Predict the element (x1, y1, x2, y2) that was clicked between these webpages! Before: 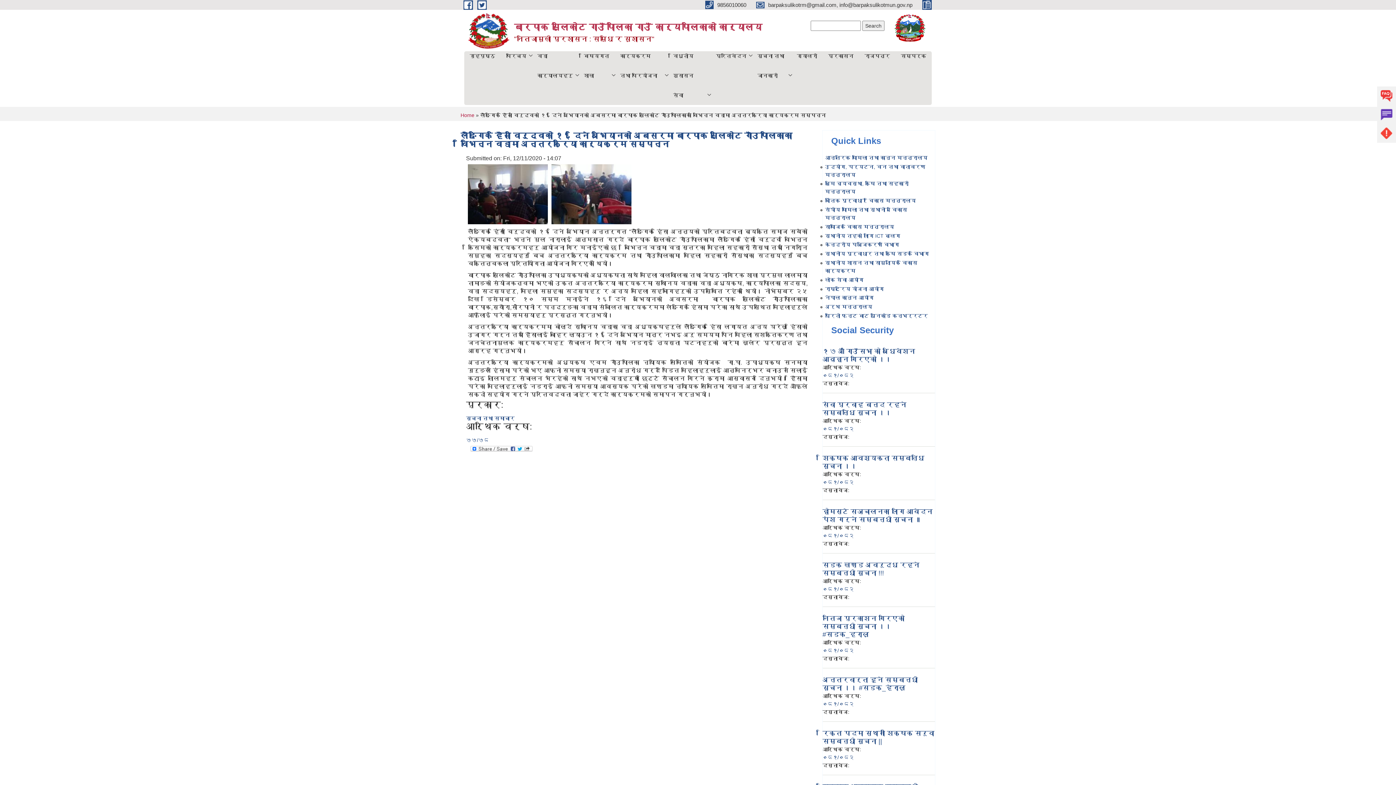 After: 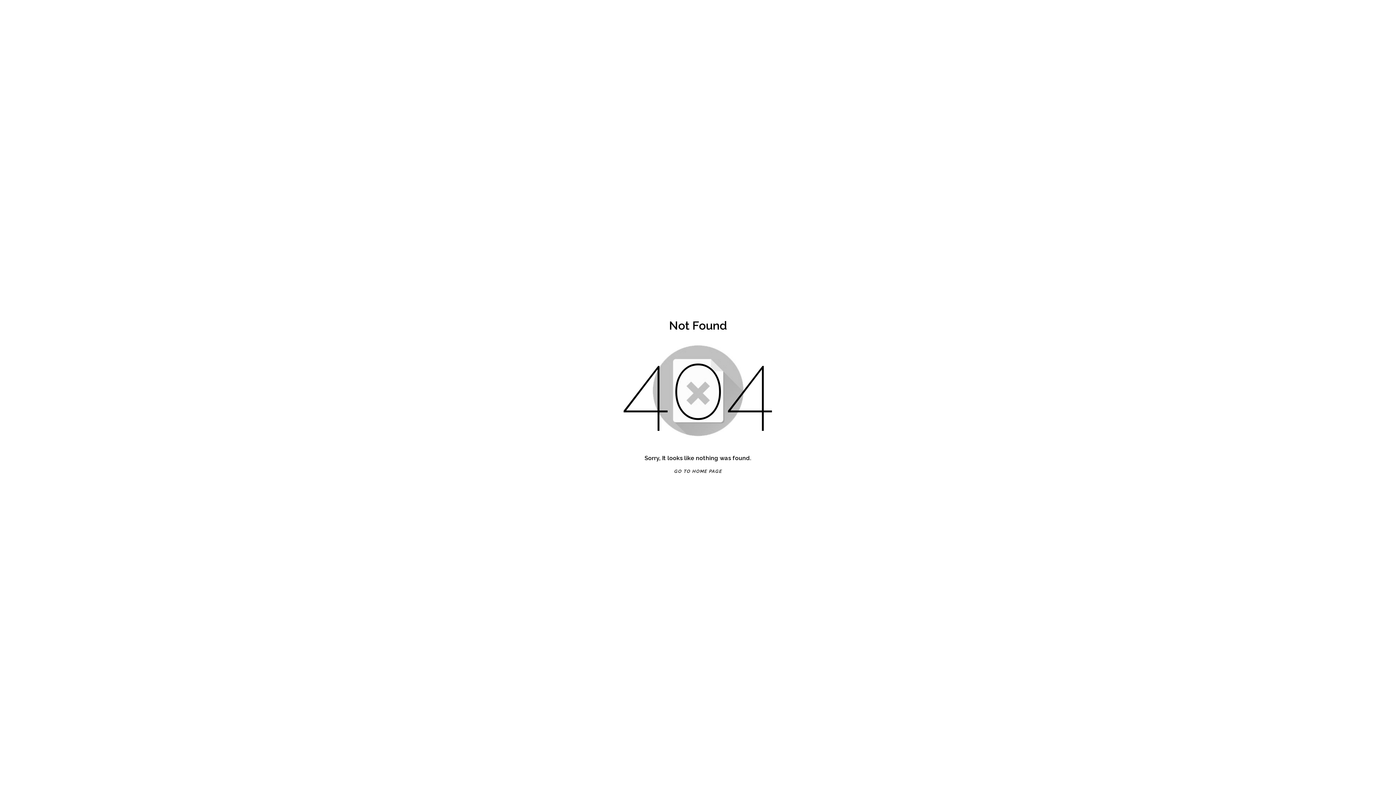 Action: bbox: (825, 197, 916, 203) label: भौतिक पूर्वाधार विकास मन्त्रालय